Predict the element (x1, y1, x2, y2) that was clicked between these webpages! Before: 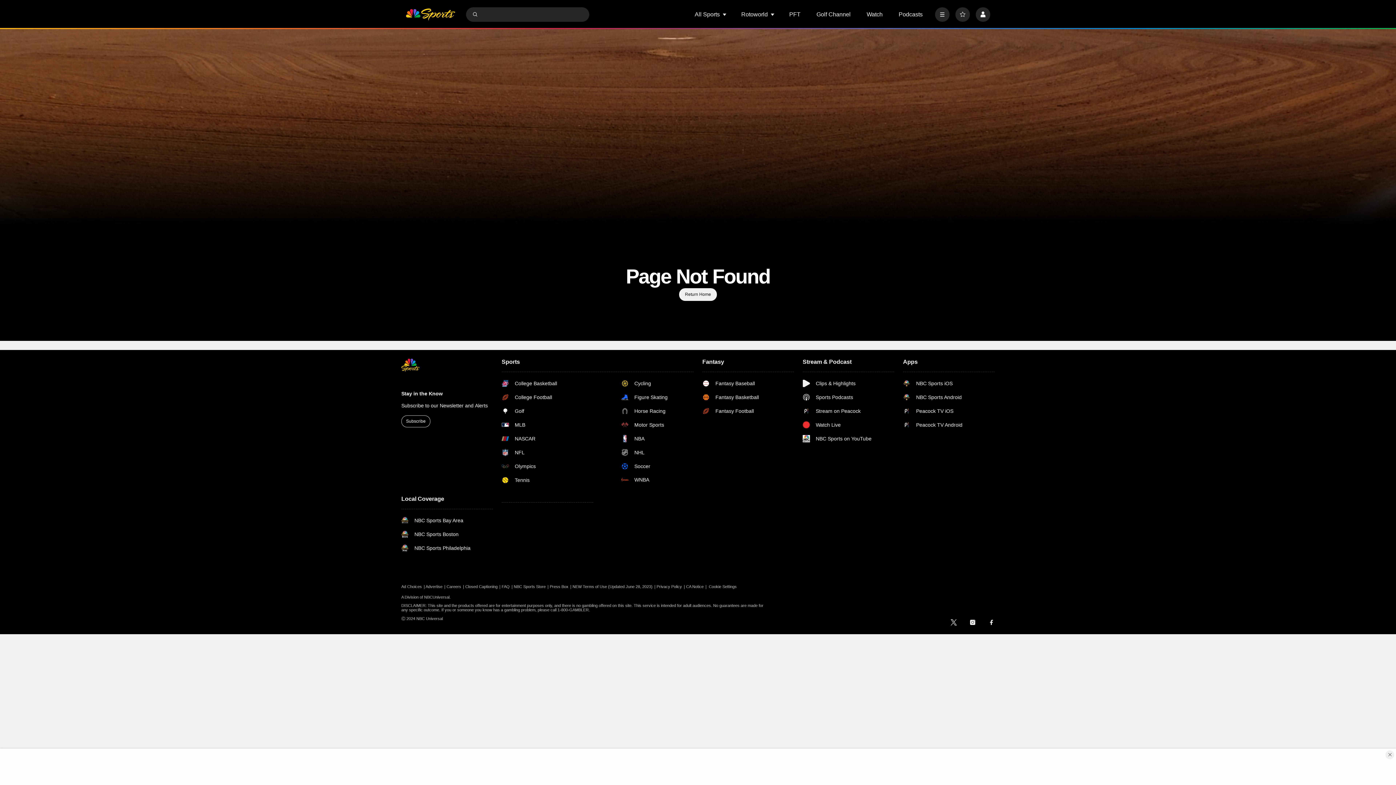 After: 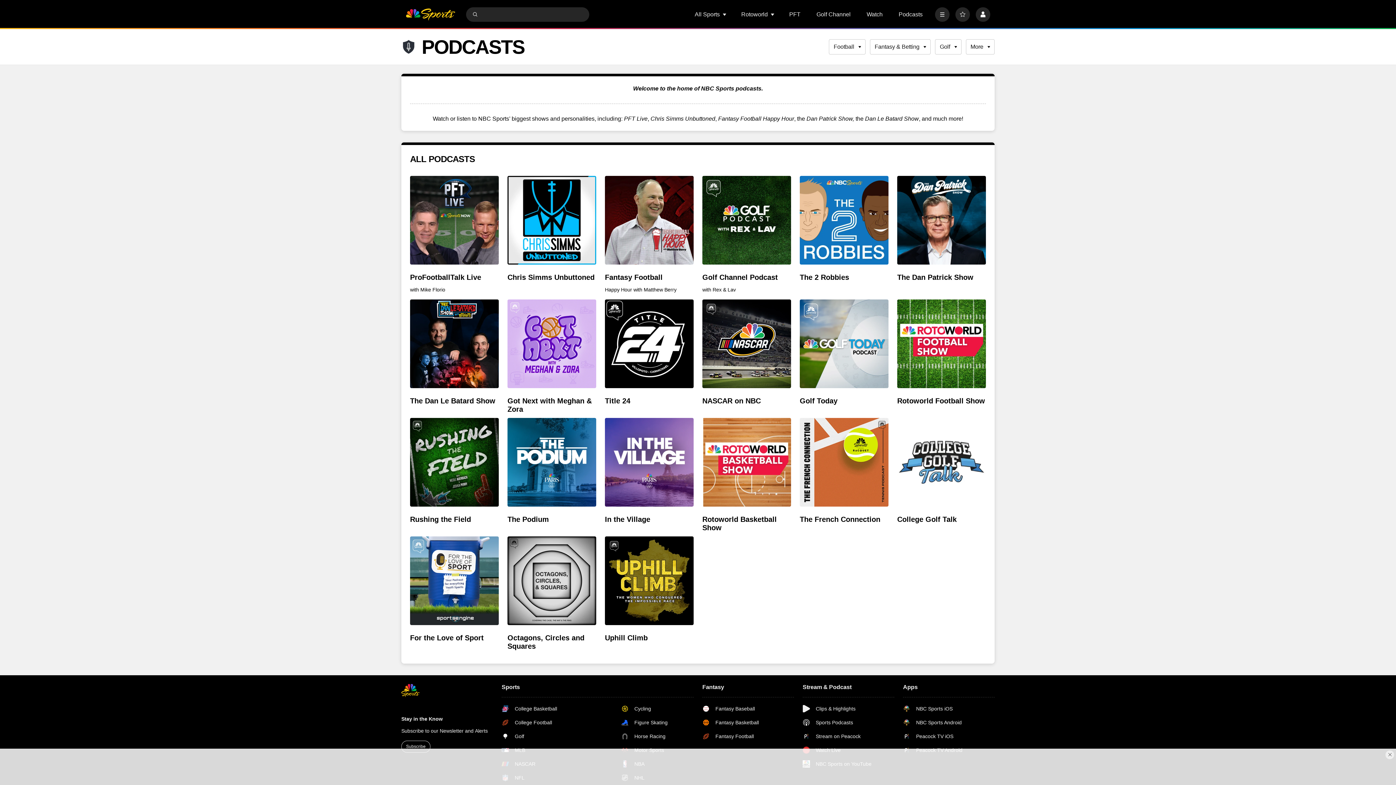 Action: bbox: (802, 393, 871, 401) label: Sports Podcasts